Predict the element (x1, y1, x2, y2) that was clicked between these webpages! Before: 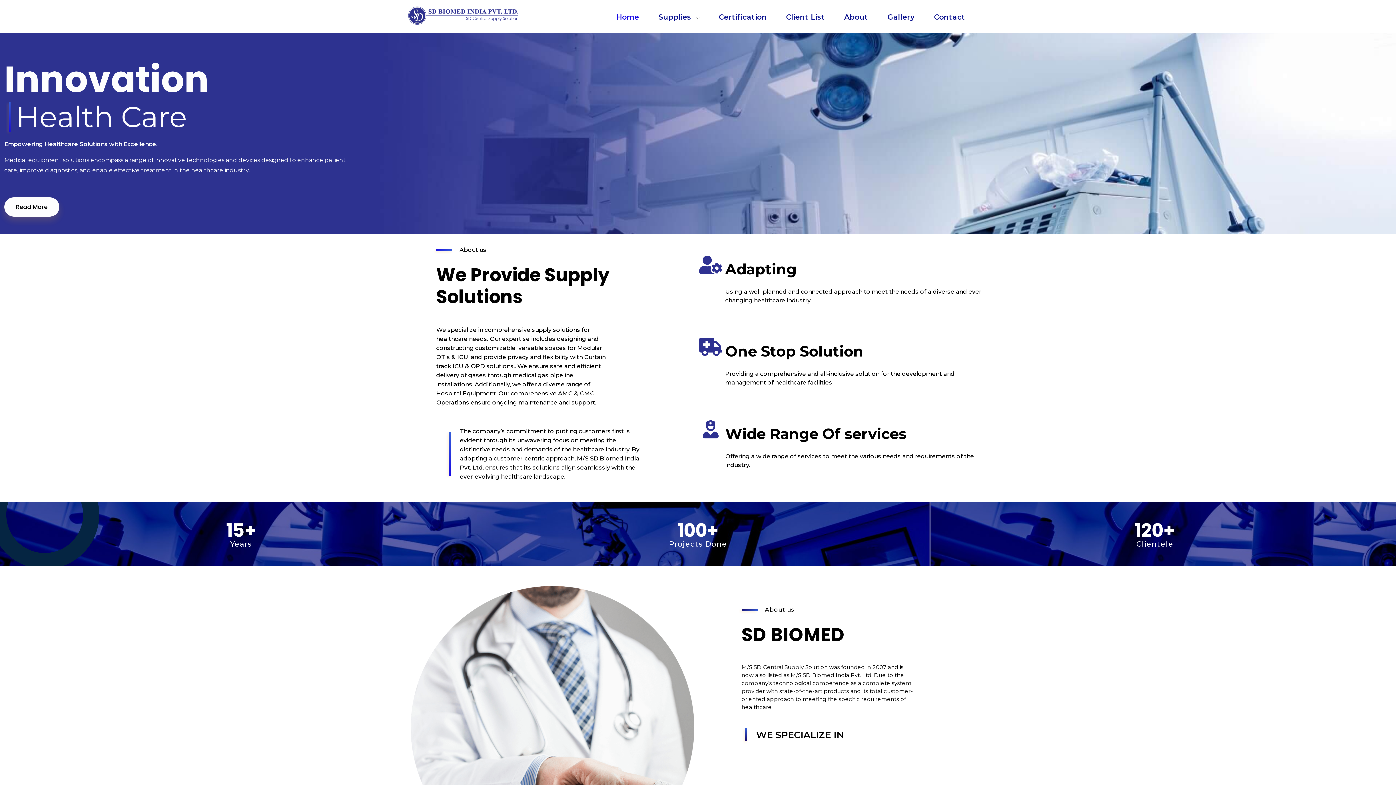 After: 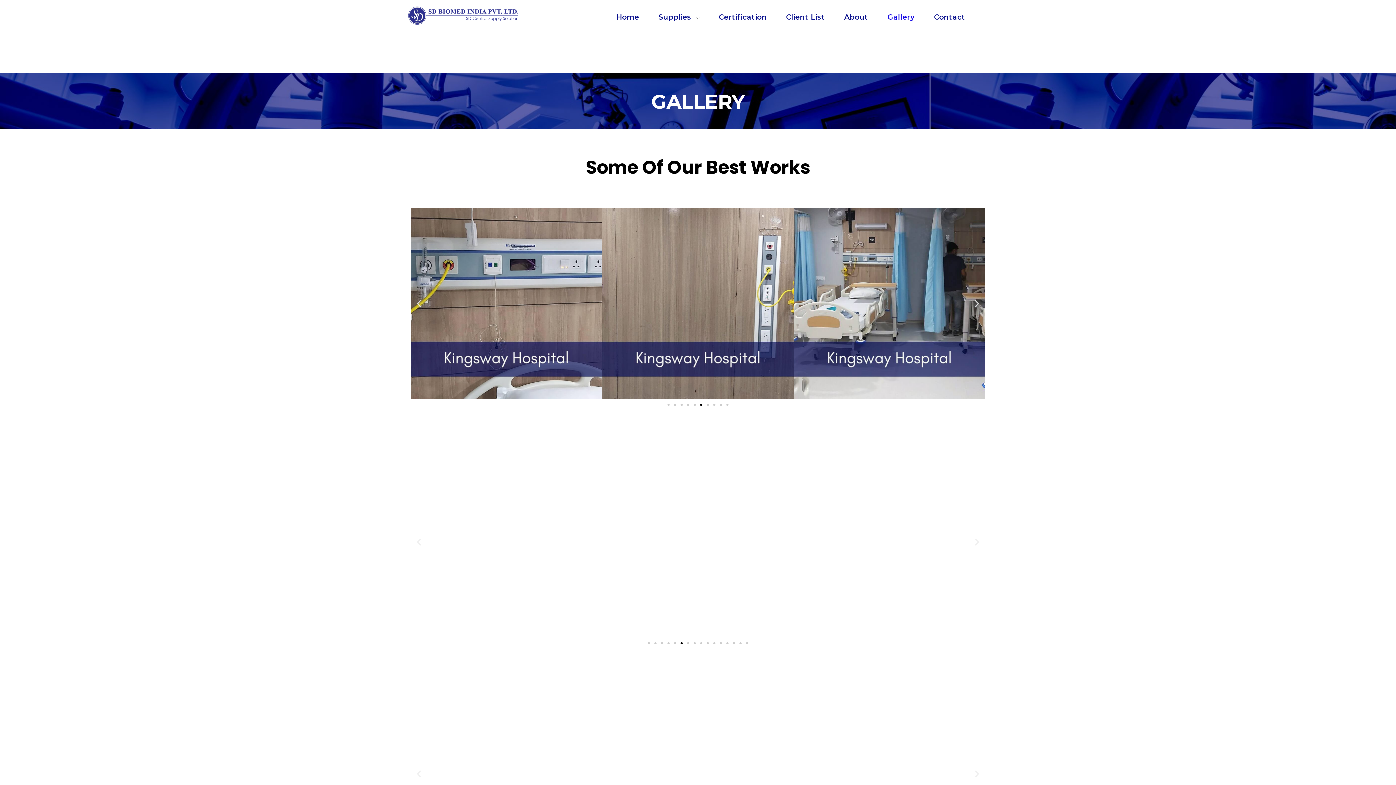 Action: label: Gallery bbox: (878, 11, 924, 22)